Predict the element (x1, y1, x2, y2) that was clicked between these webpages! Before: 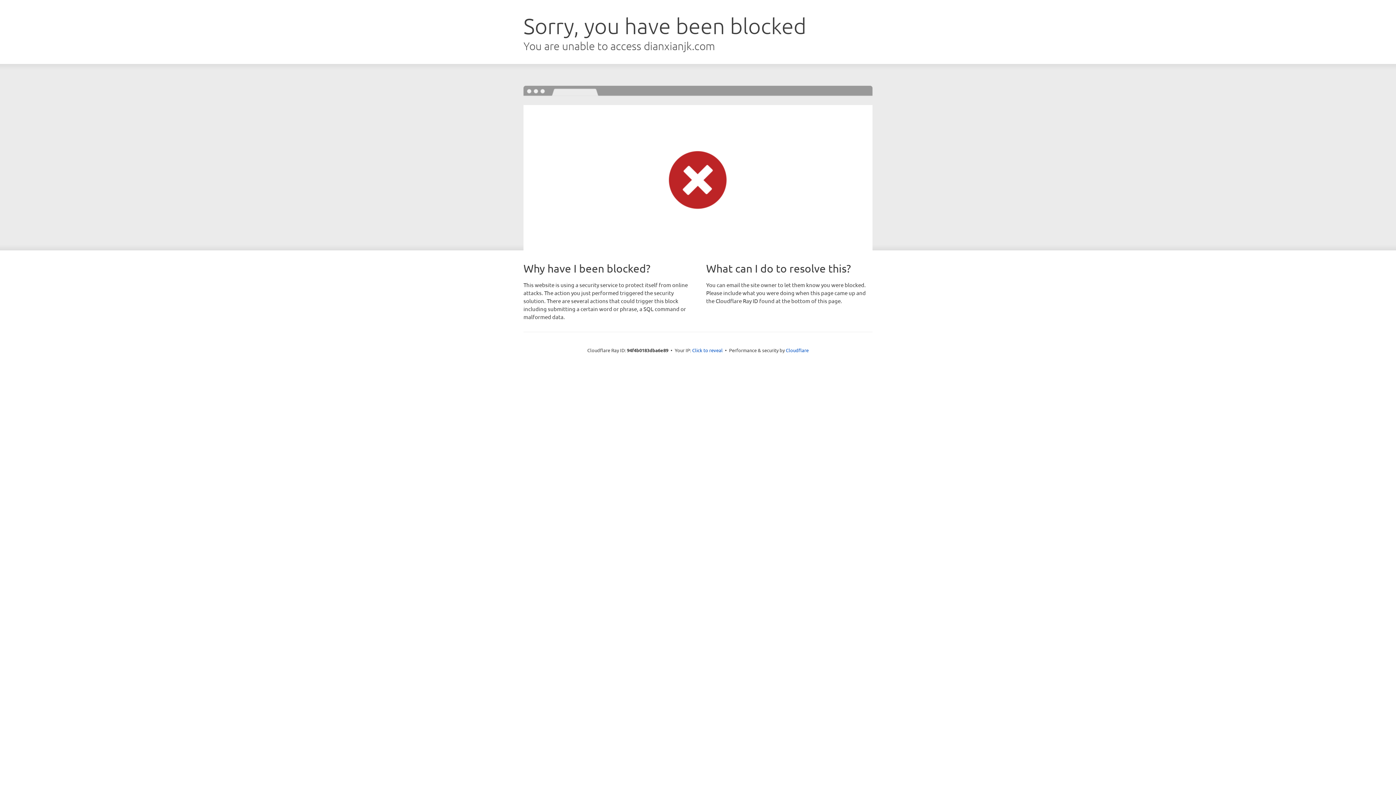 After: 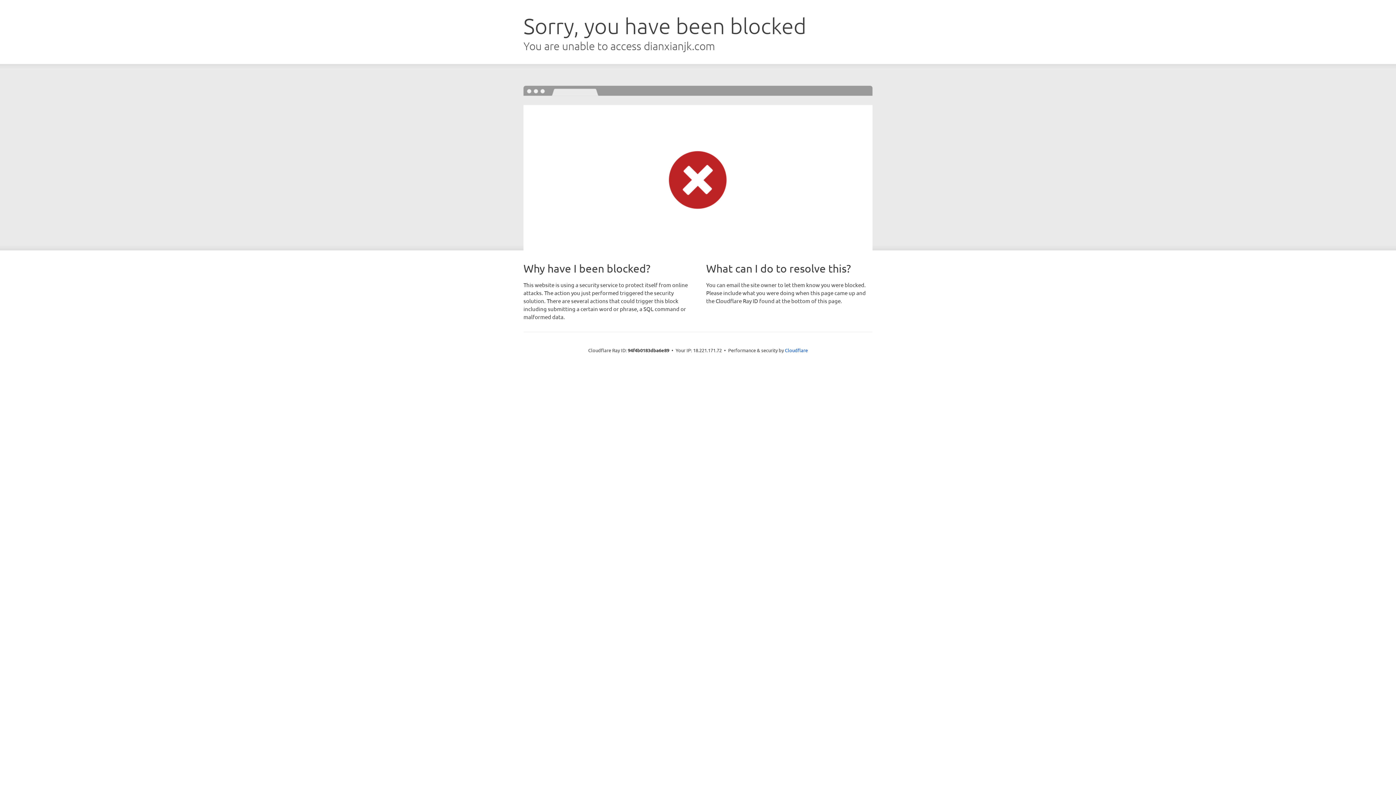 Action: label: Click to reveal bbox: (692, 346, 722, 353)